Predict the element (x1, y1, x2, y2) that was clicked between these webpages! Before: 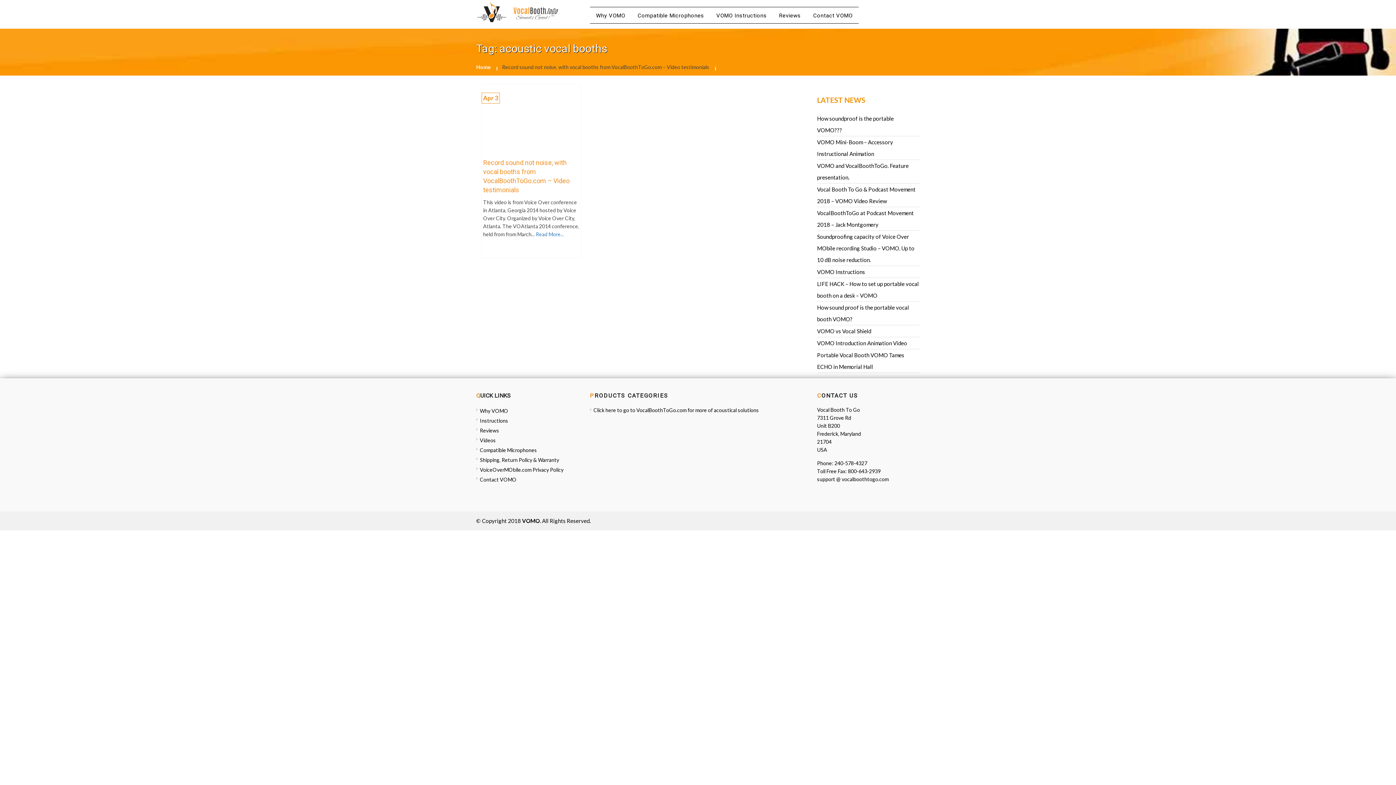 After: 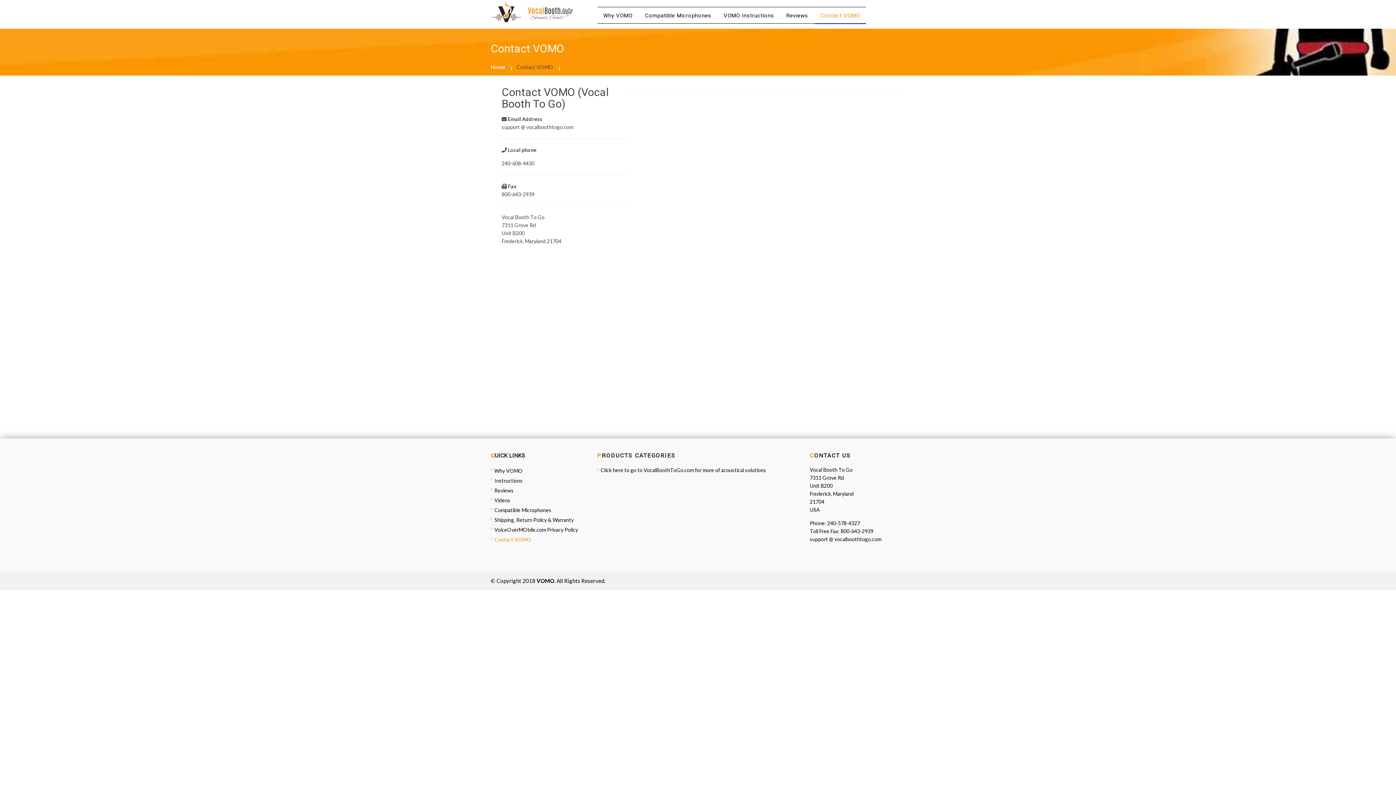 Action: label: Contact VOMO bbox: (476, 476, 516, 482)